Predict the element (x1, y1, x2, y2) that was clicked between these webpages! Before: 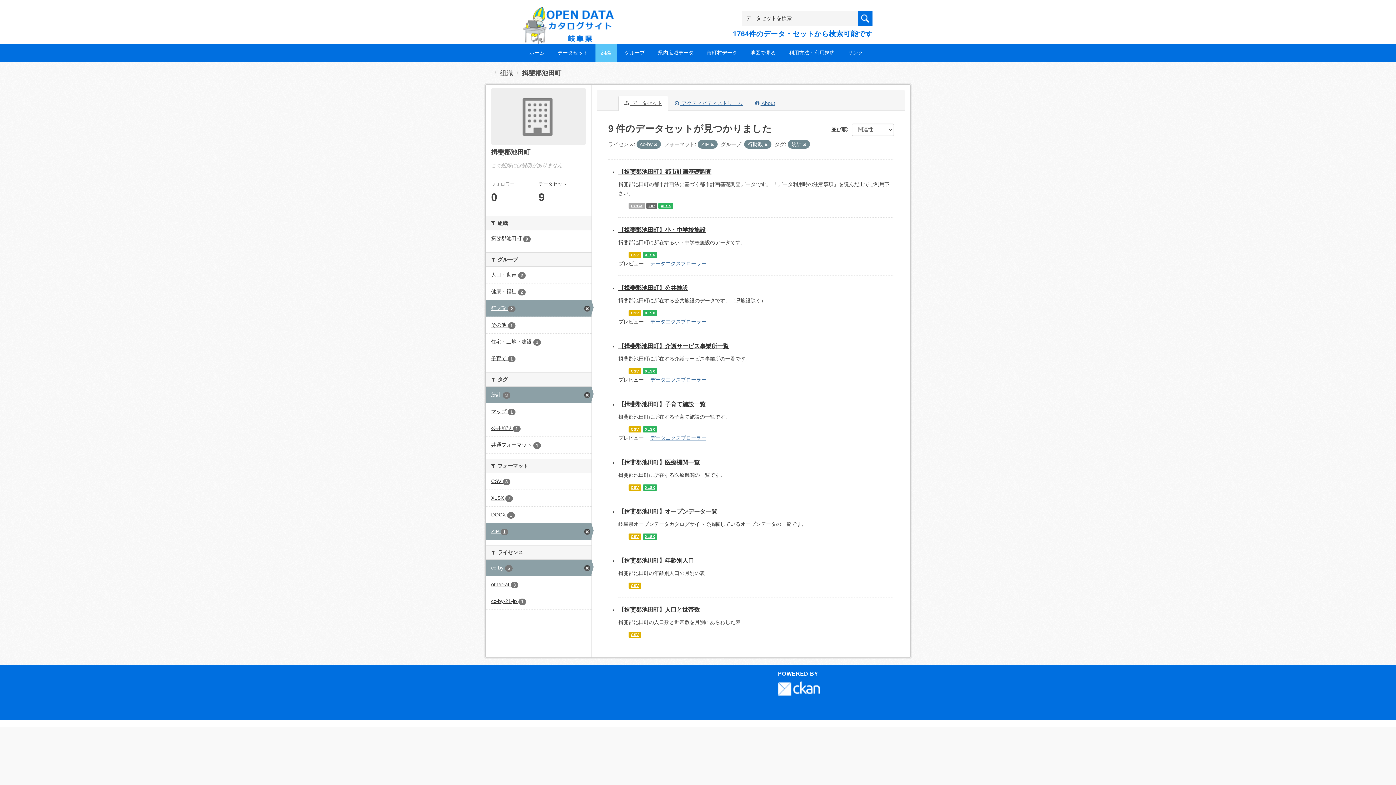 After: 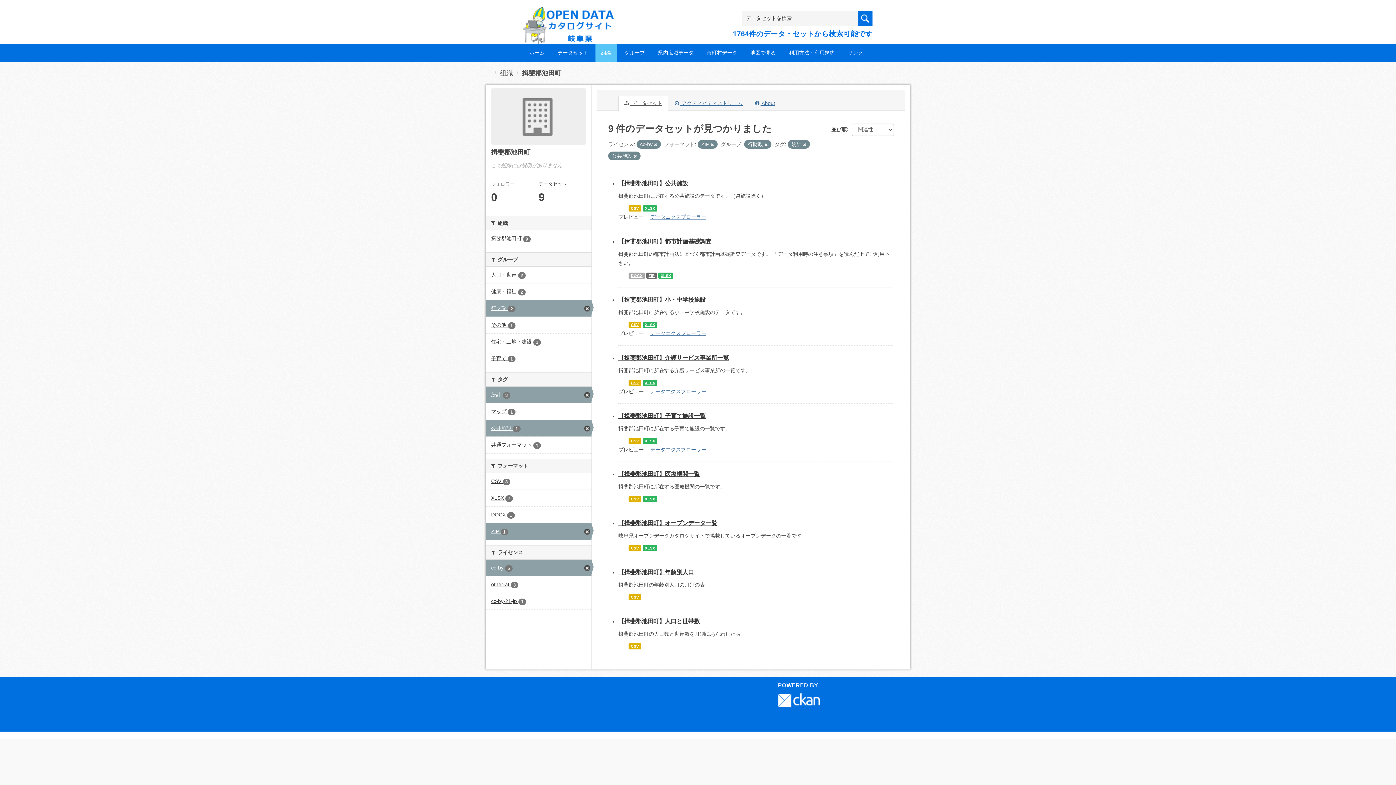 Action: label: 公共施設 1 bbox: (485, 420, 591, 436)